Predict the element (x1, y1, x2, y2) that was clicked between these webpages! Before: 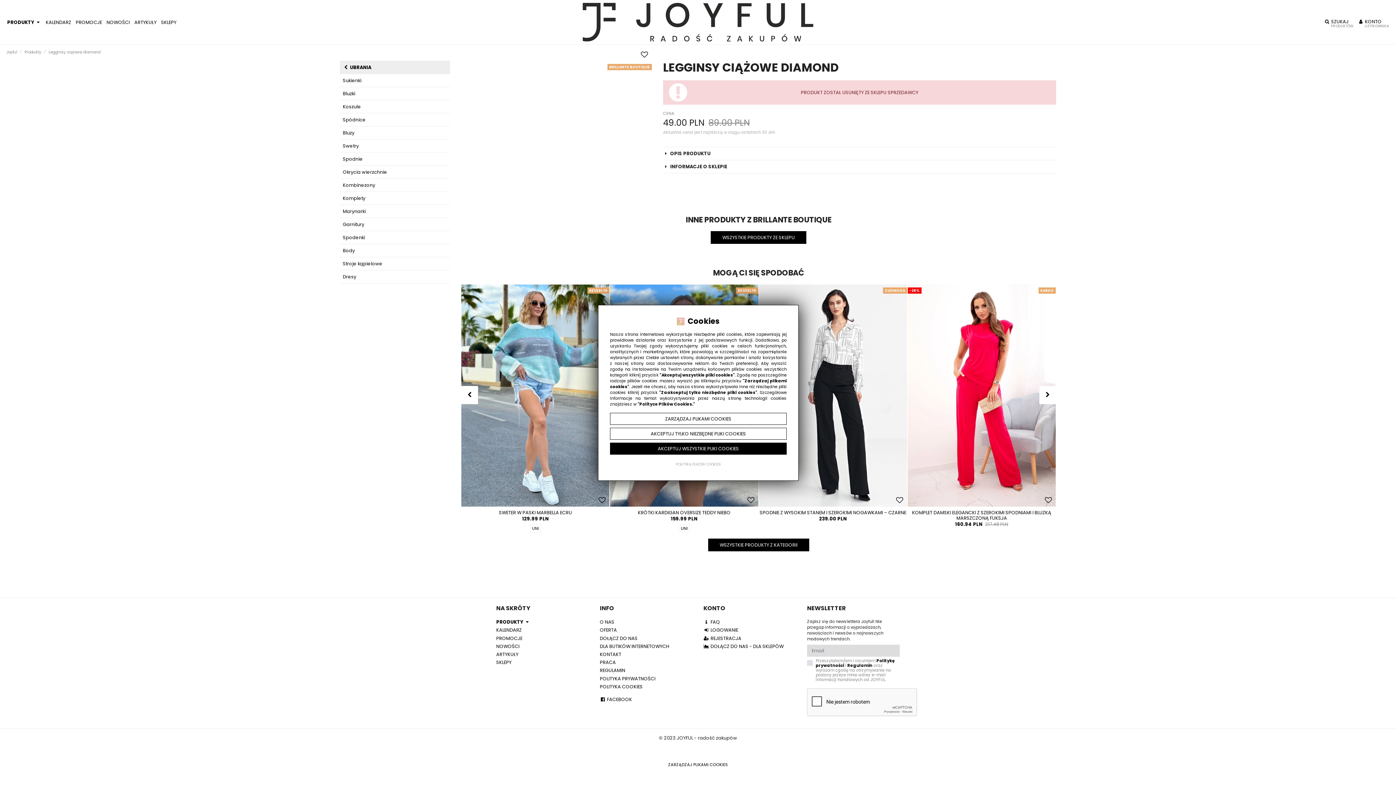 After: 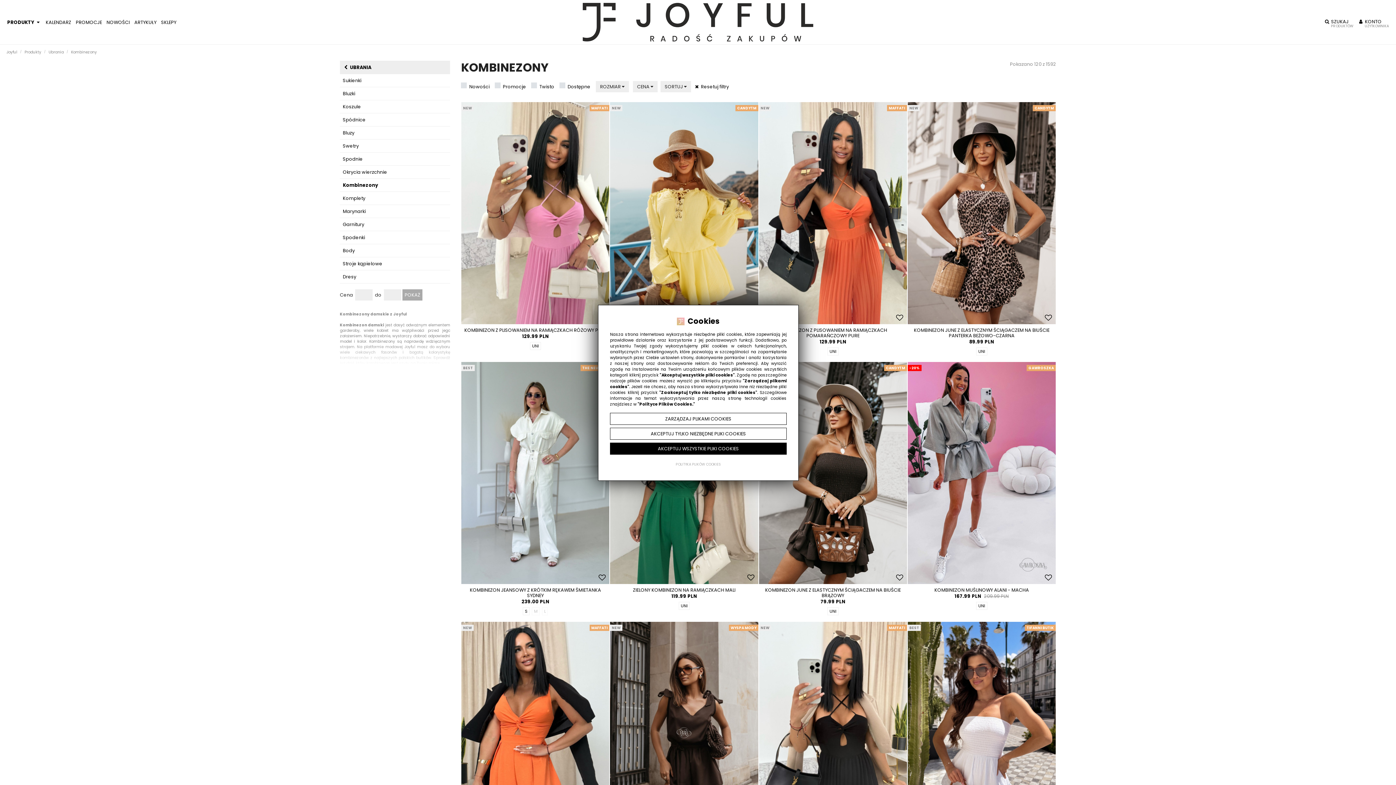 Action: label: Kombinezony bbox: (340, 179, 450, 192)